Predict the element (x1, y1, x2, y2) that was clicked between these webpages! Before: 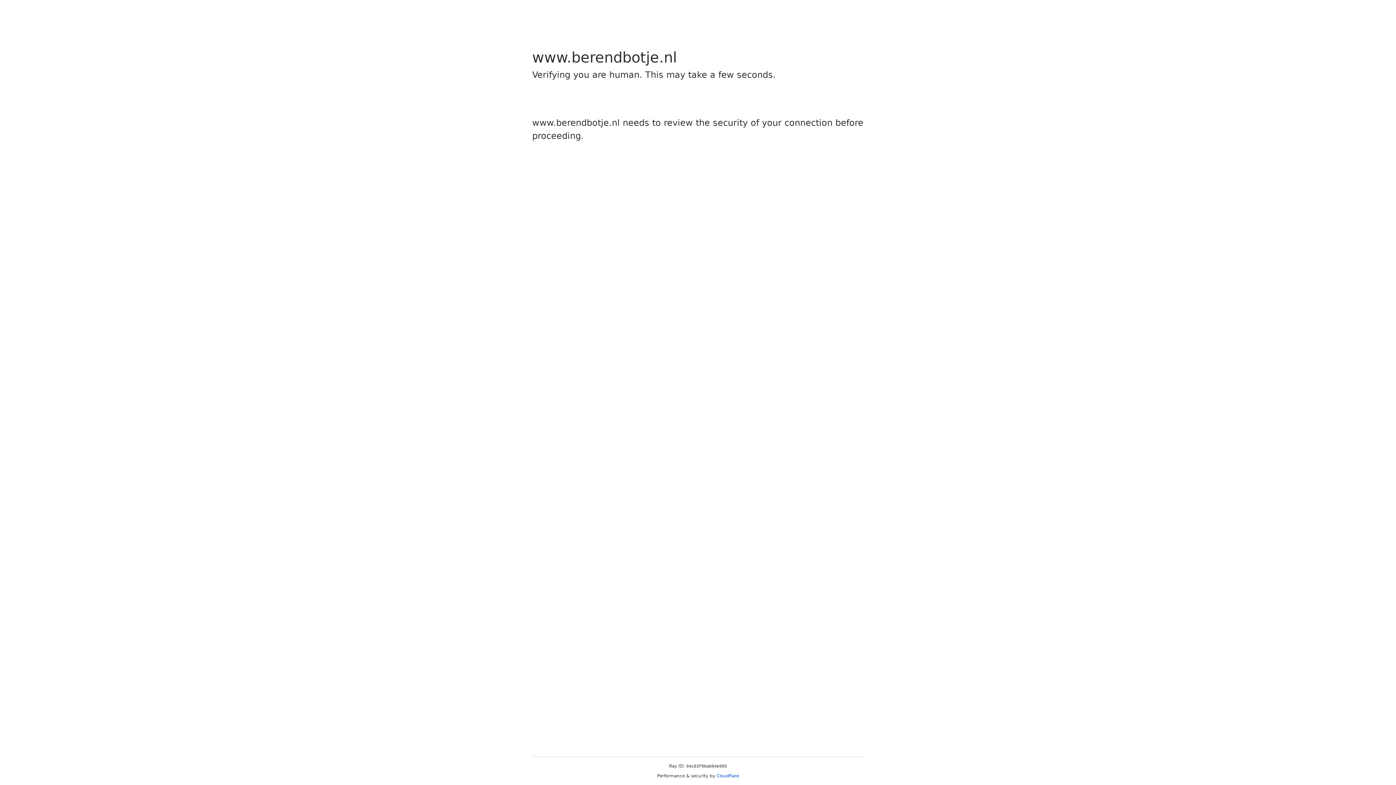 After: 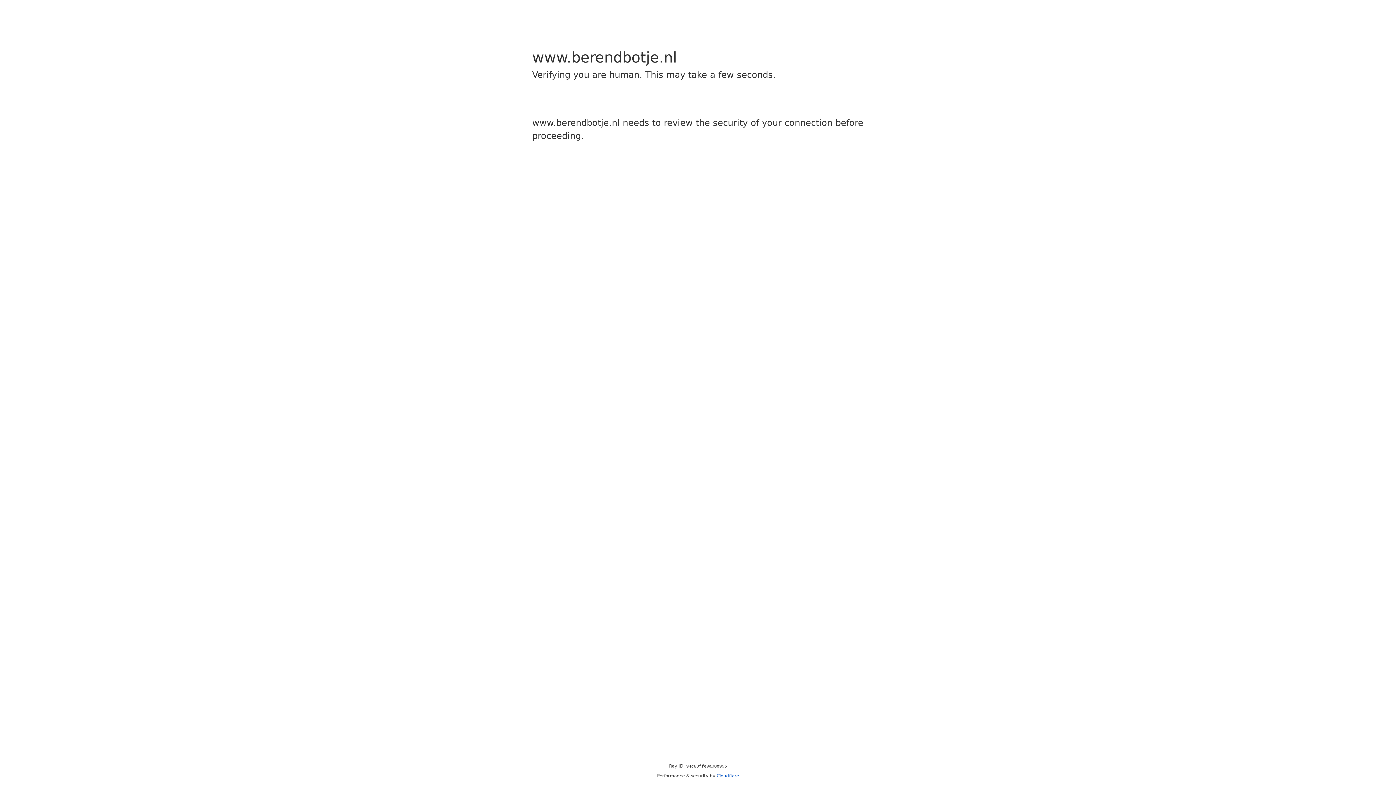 Action: bbox: (716, 773, 739, 778) label: Cloudflare